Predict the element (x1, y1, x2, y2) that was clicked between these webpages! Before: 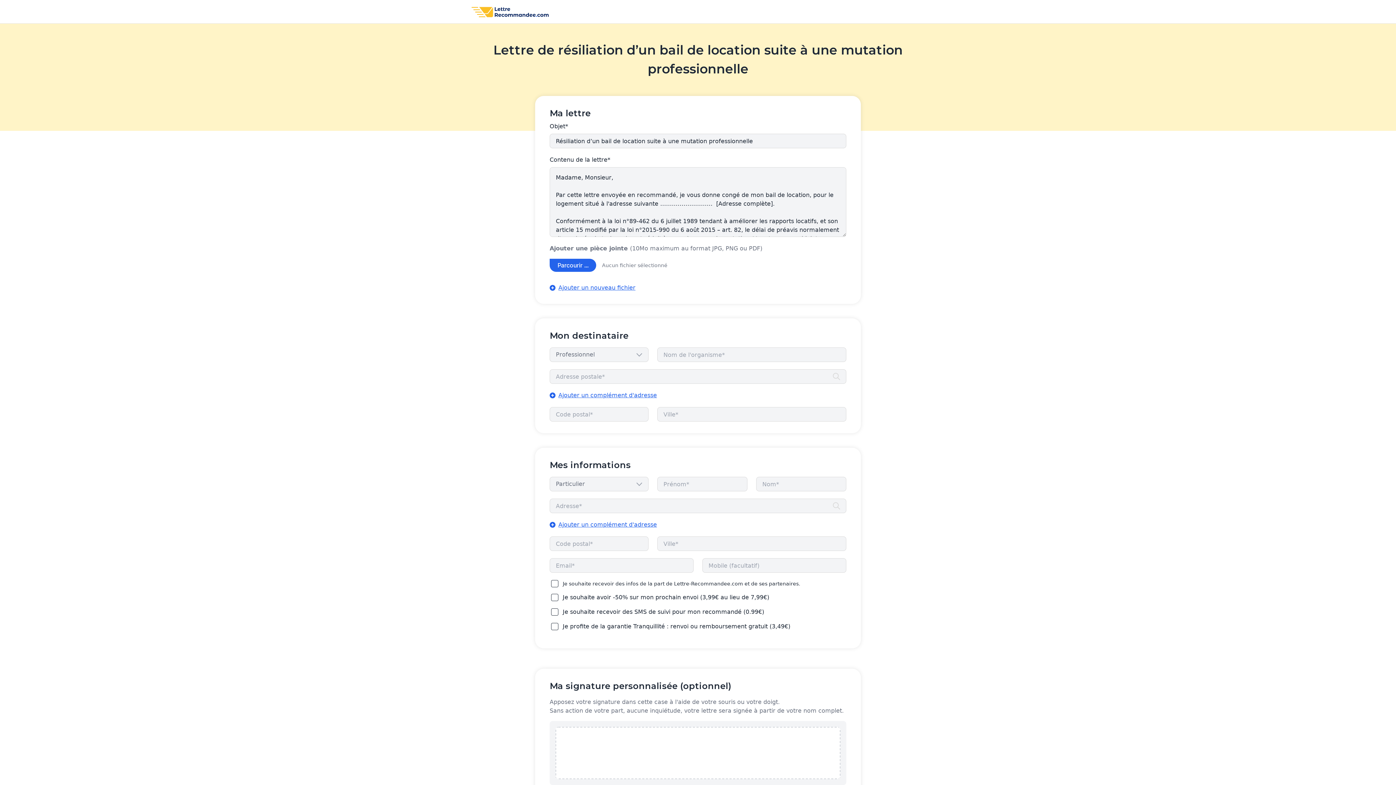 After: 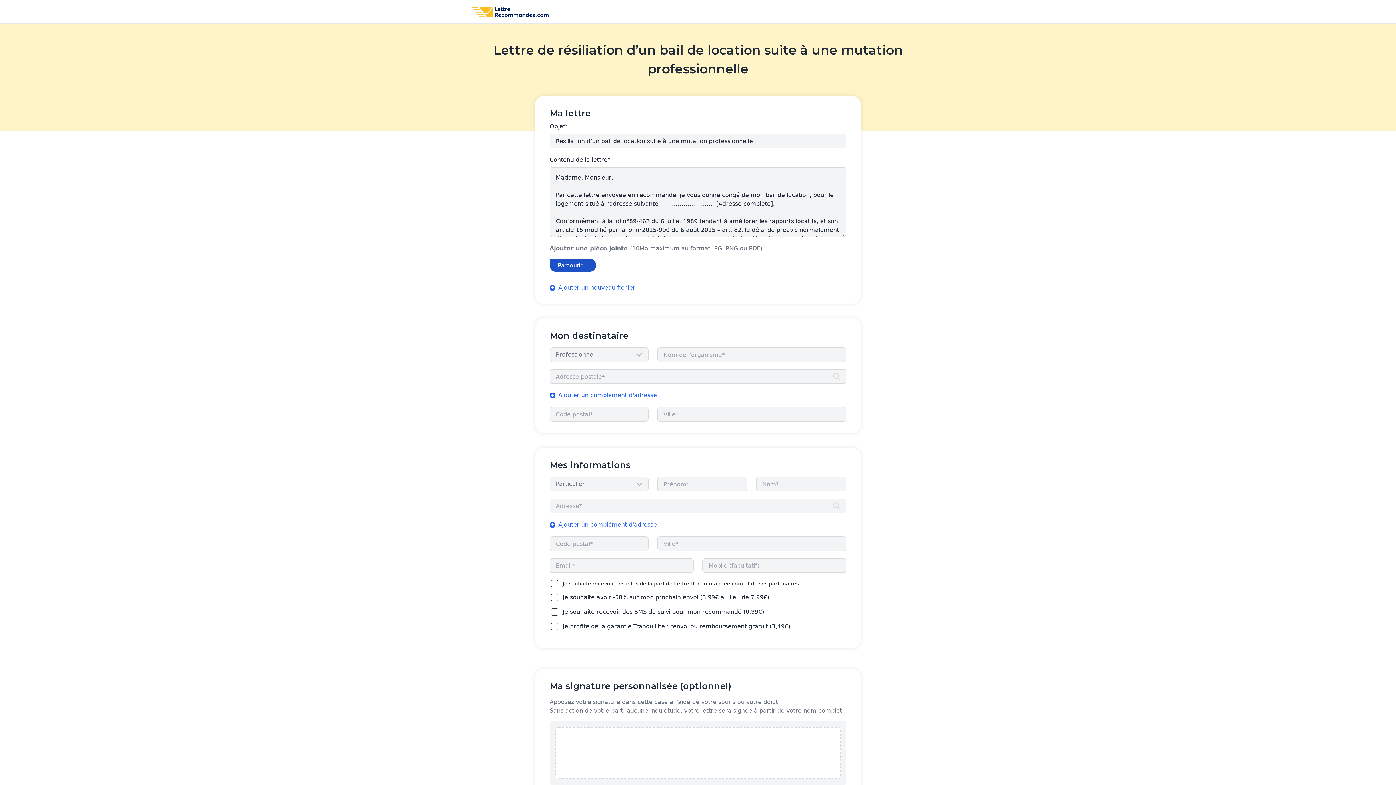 Action: label: Parcourir ... bbox: (549, 258, 596, 272)